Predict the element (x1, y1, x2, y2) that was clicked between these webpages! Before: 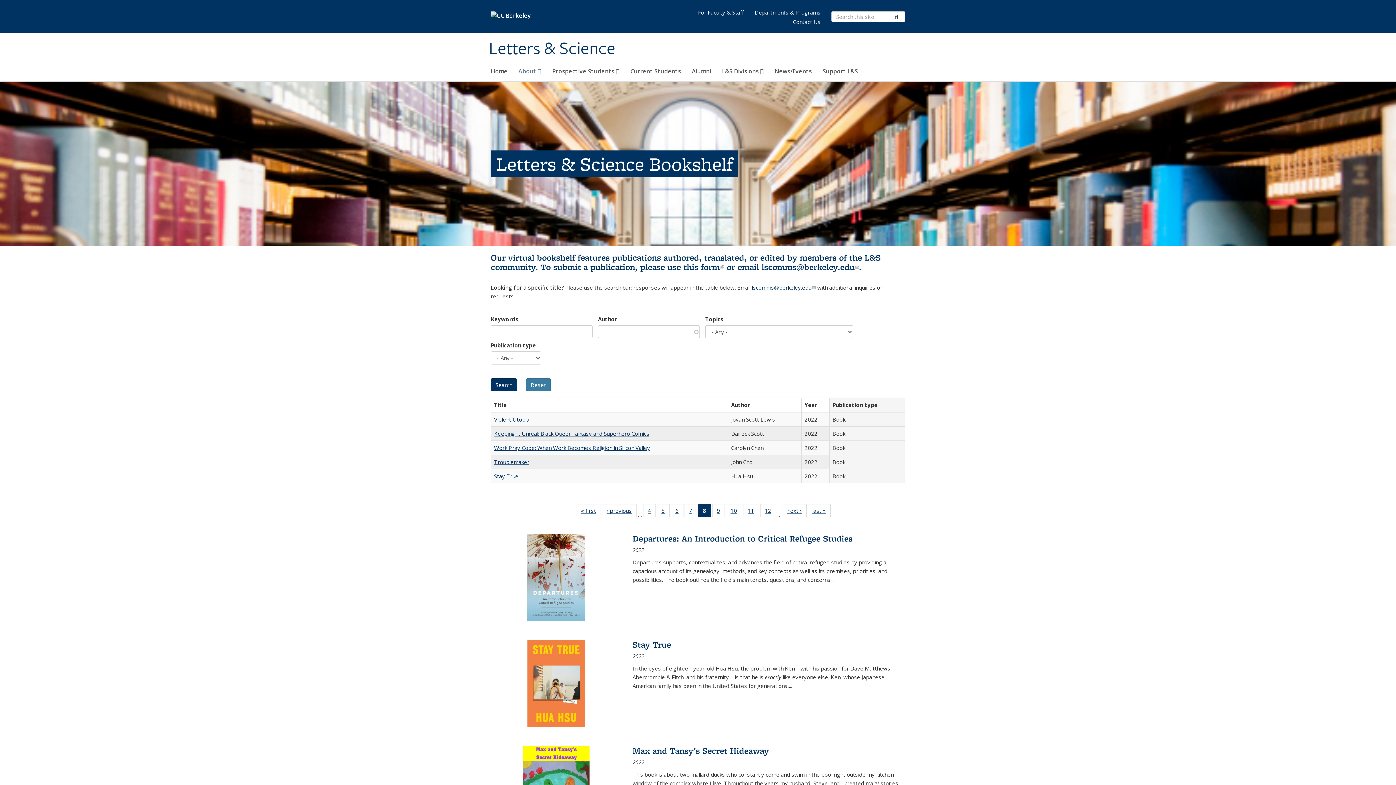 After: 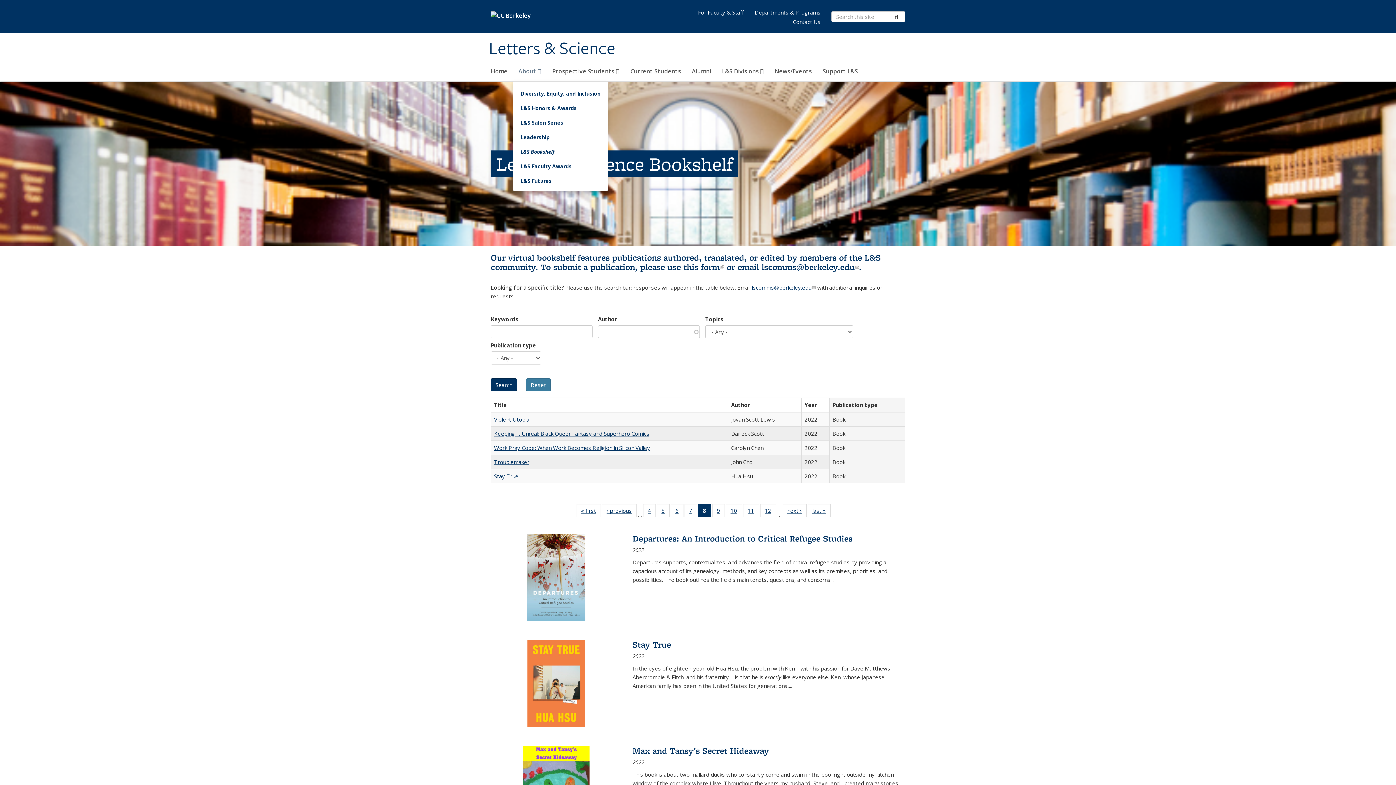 Action: bbox: (518, 64, 541, 81) label: About 